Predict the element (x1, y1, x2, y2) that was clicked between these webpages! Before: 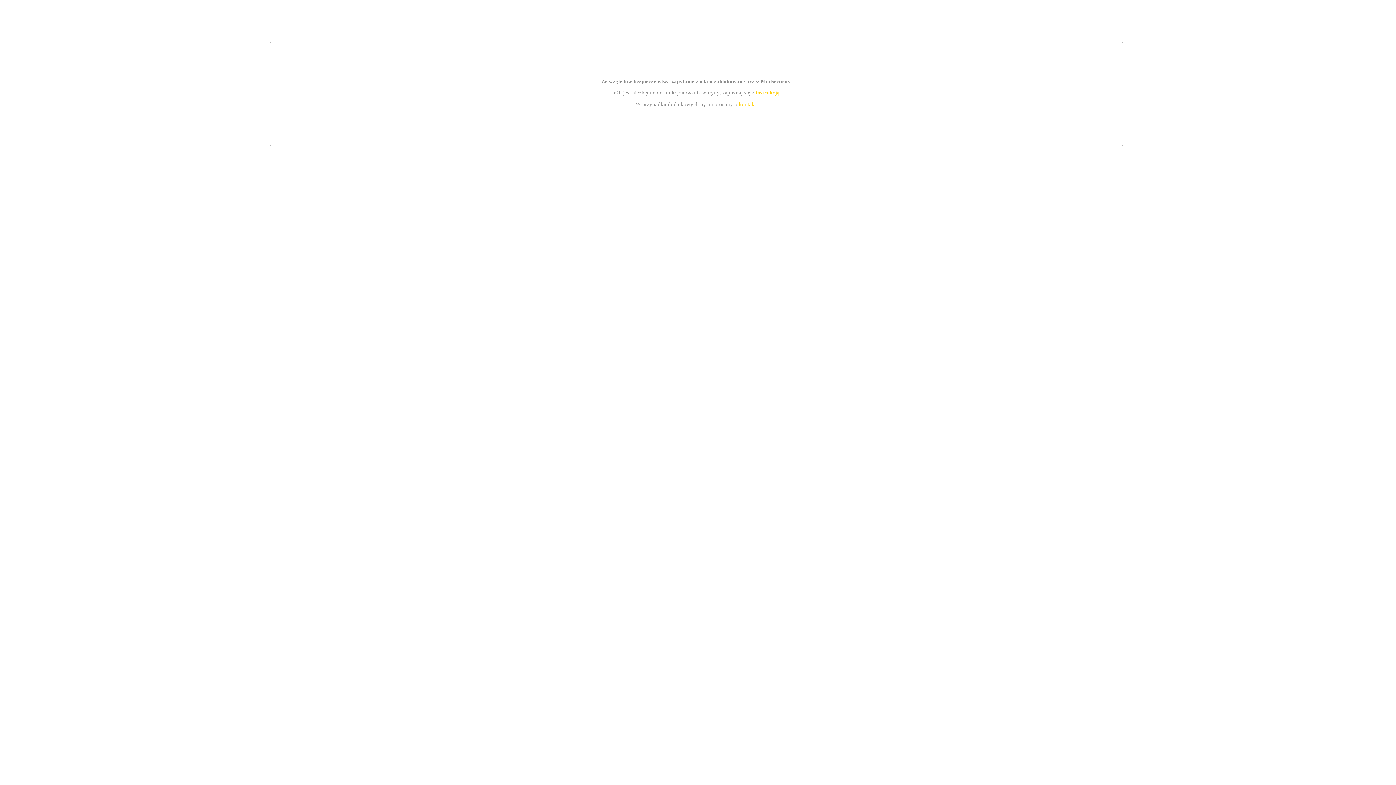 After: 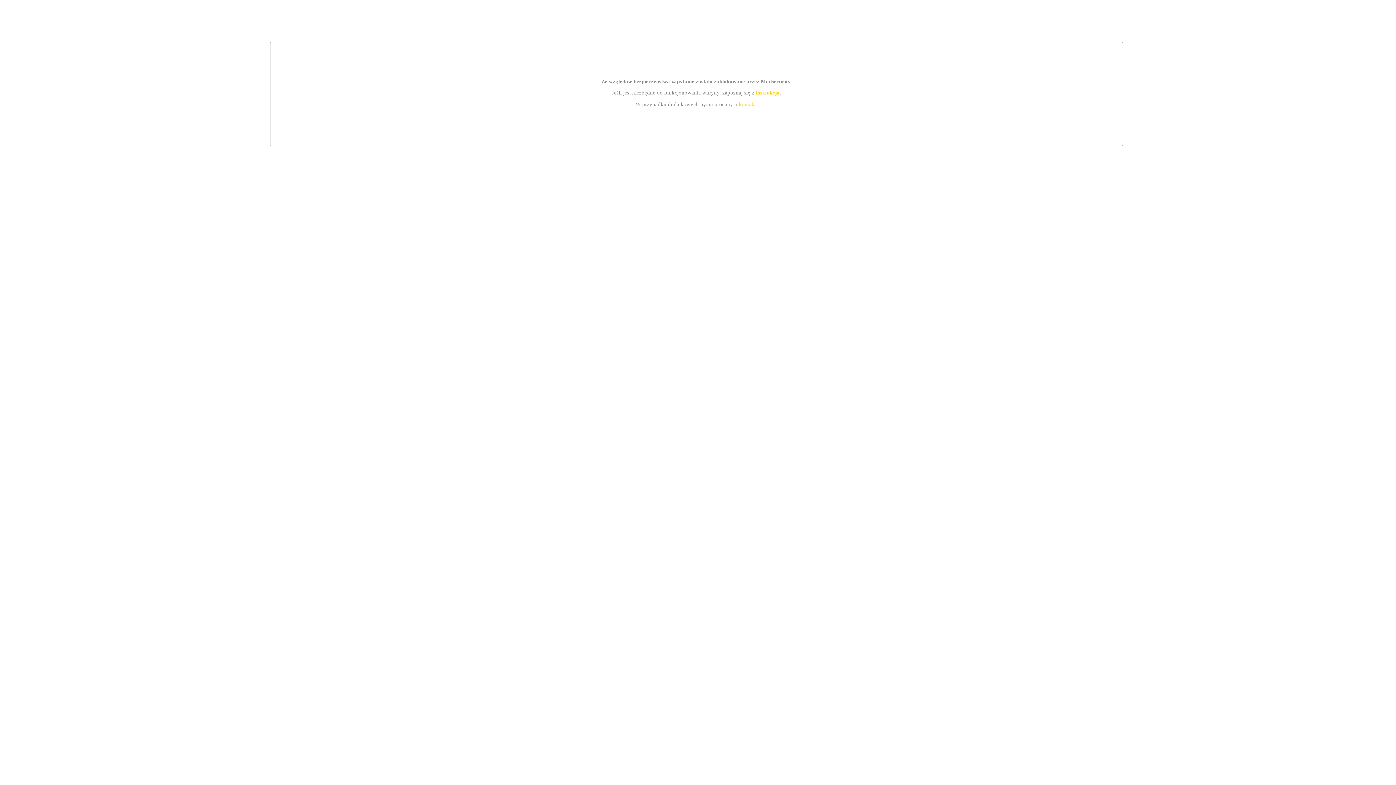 Action: bbox: (755, 89, 779, 95) label: instrukcją